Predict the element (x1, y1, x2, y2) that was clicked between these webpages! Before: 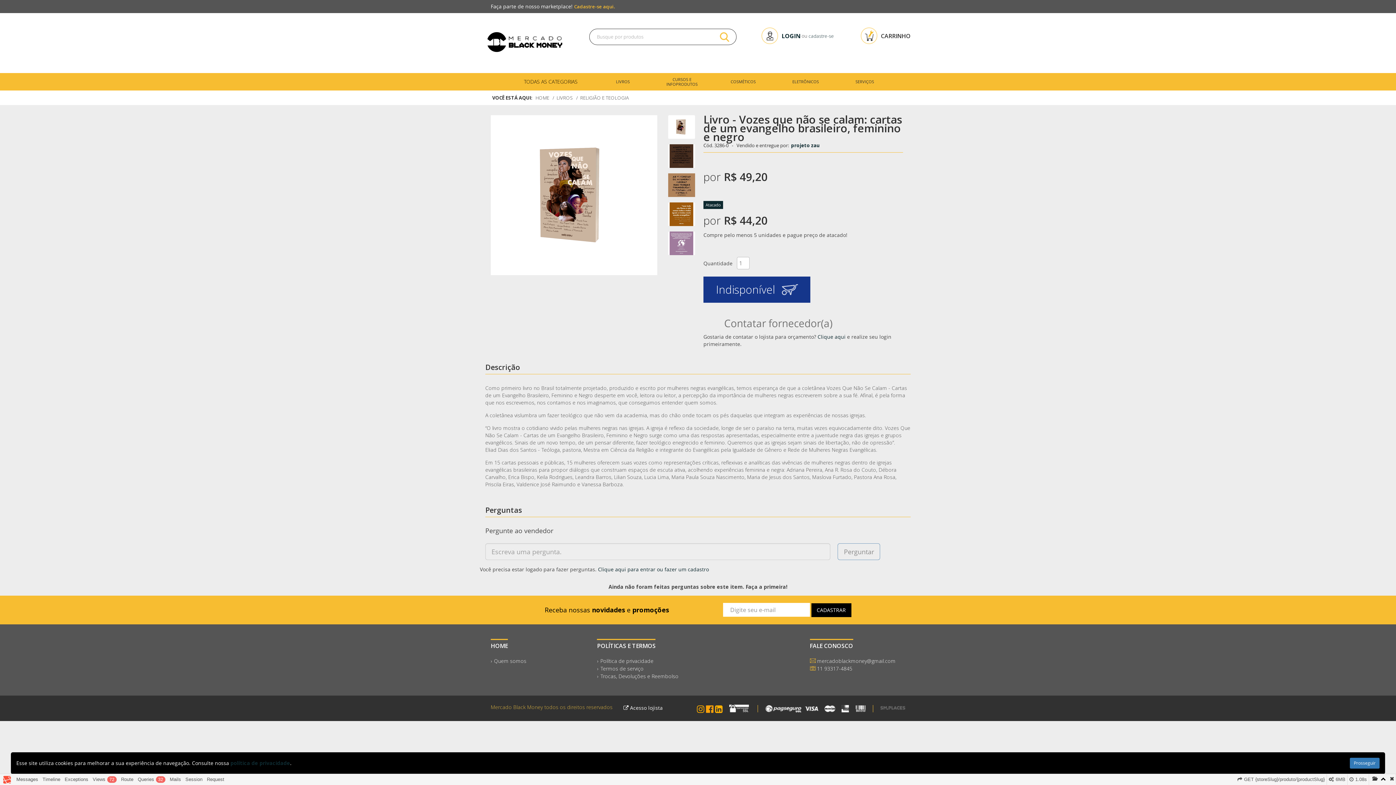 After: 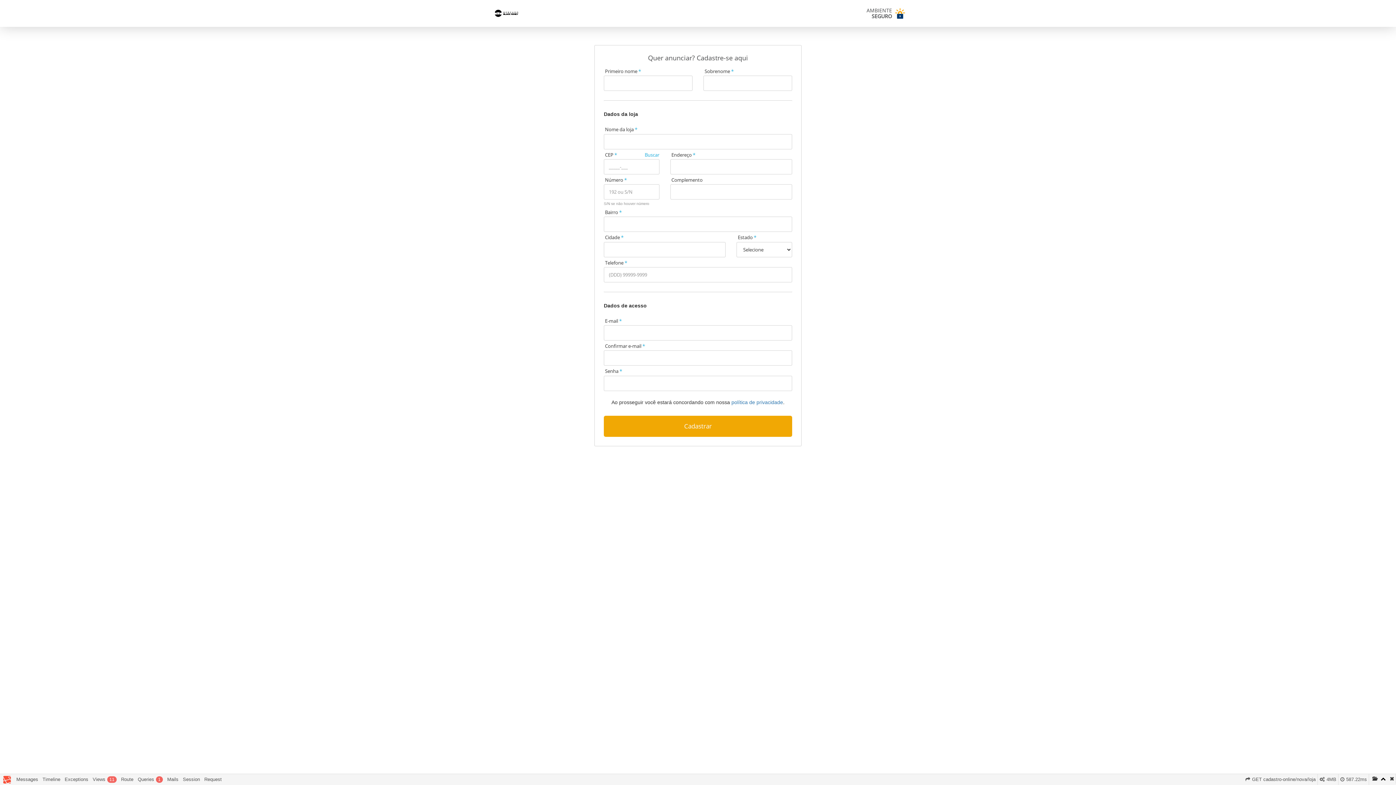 Action: bbox: (574, 3, 614, 9) label: Cadastre-se aqui.